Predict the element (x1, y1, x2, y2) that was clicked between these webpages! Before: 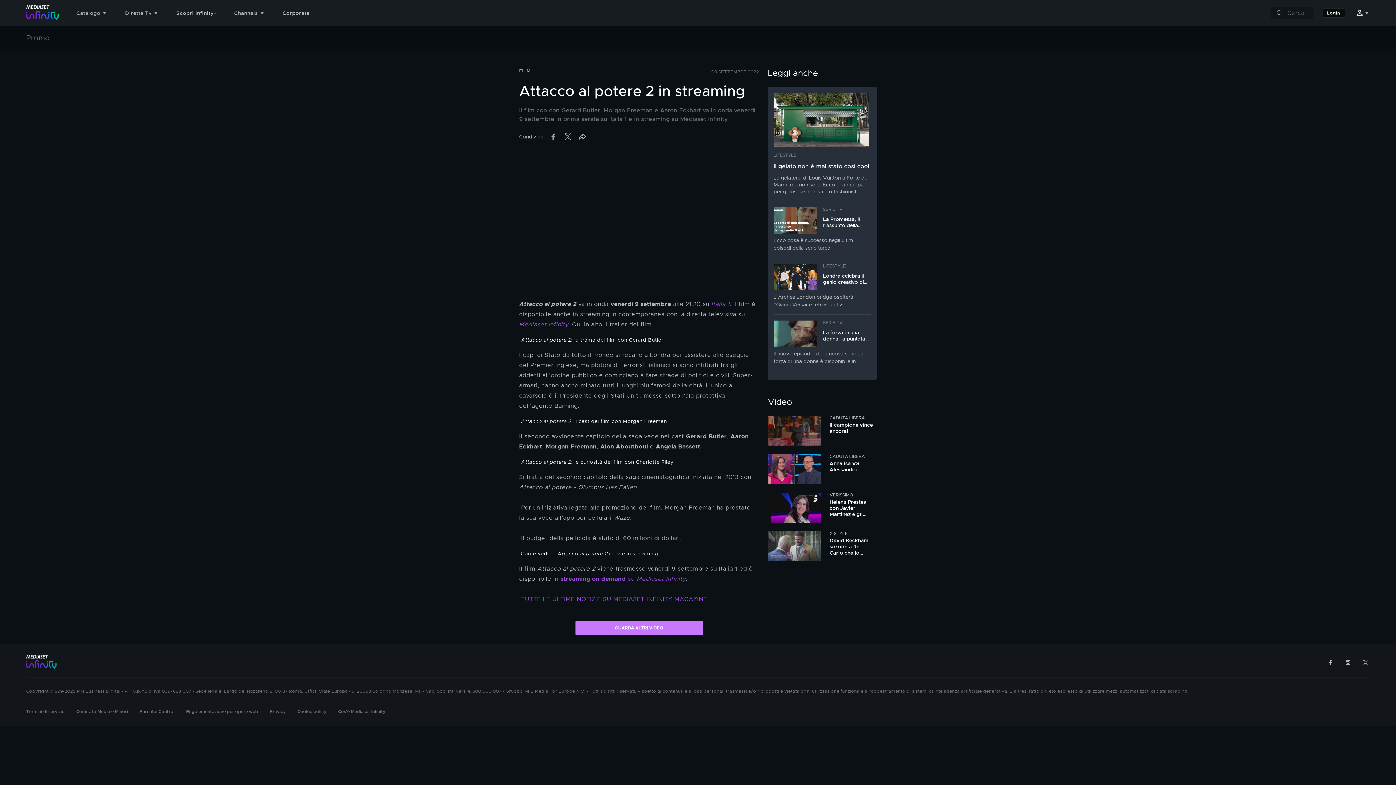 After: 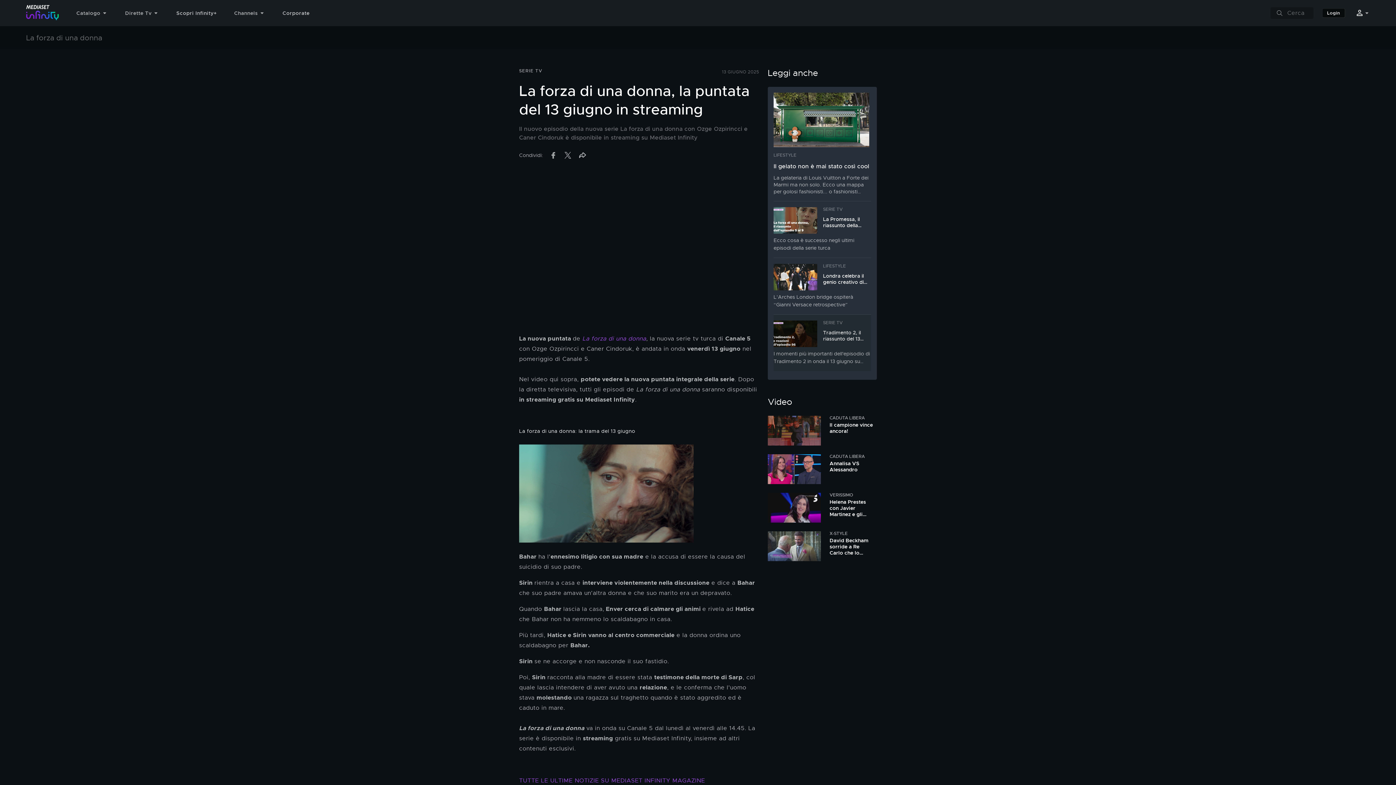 Action: label: SERIE TV

La forza di una donna, la puntata del 13 giugno in streaming

Il nuovo episodio della nuova serie La forza di una donna è disponibile in streaming su Mediaset Infinity bbox: (773, 314, 871, 371)